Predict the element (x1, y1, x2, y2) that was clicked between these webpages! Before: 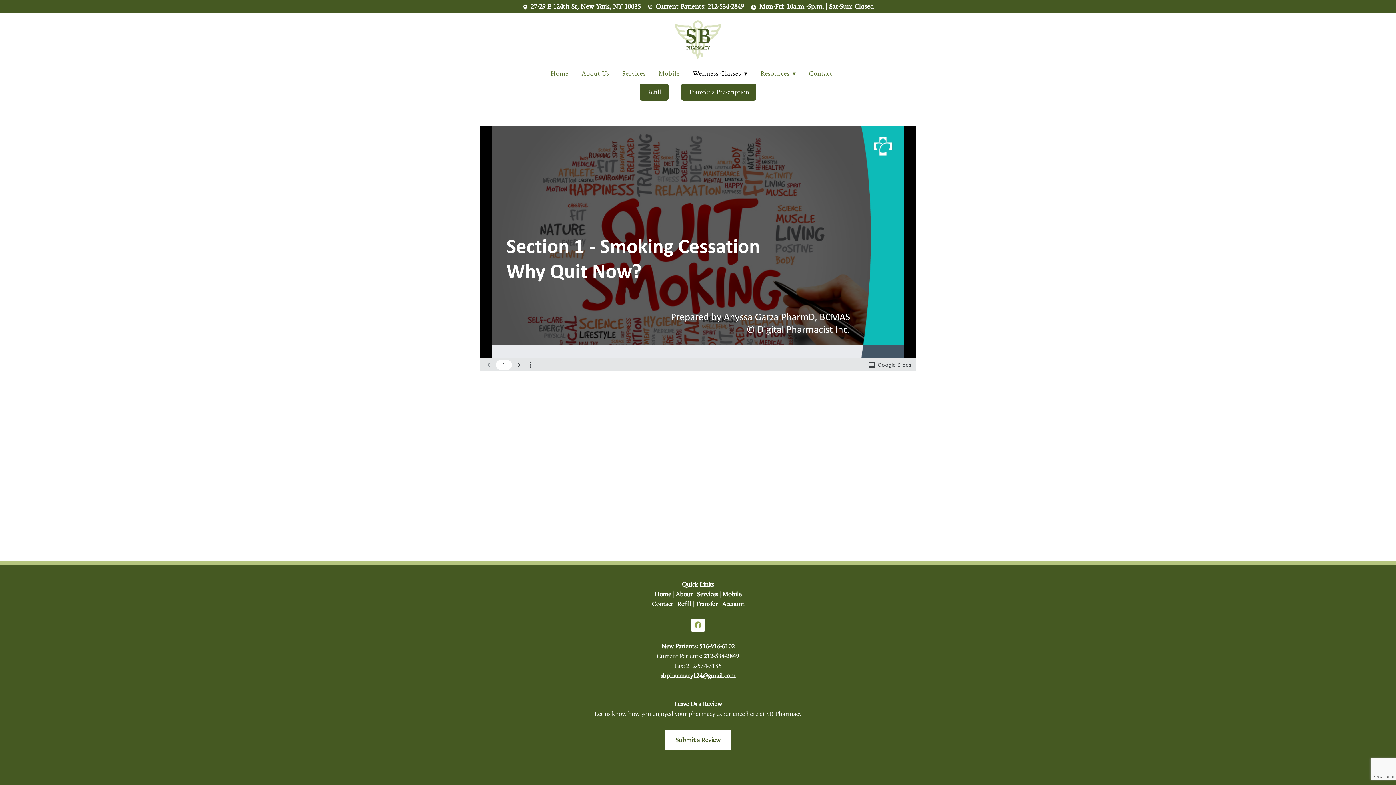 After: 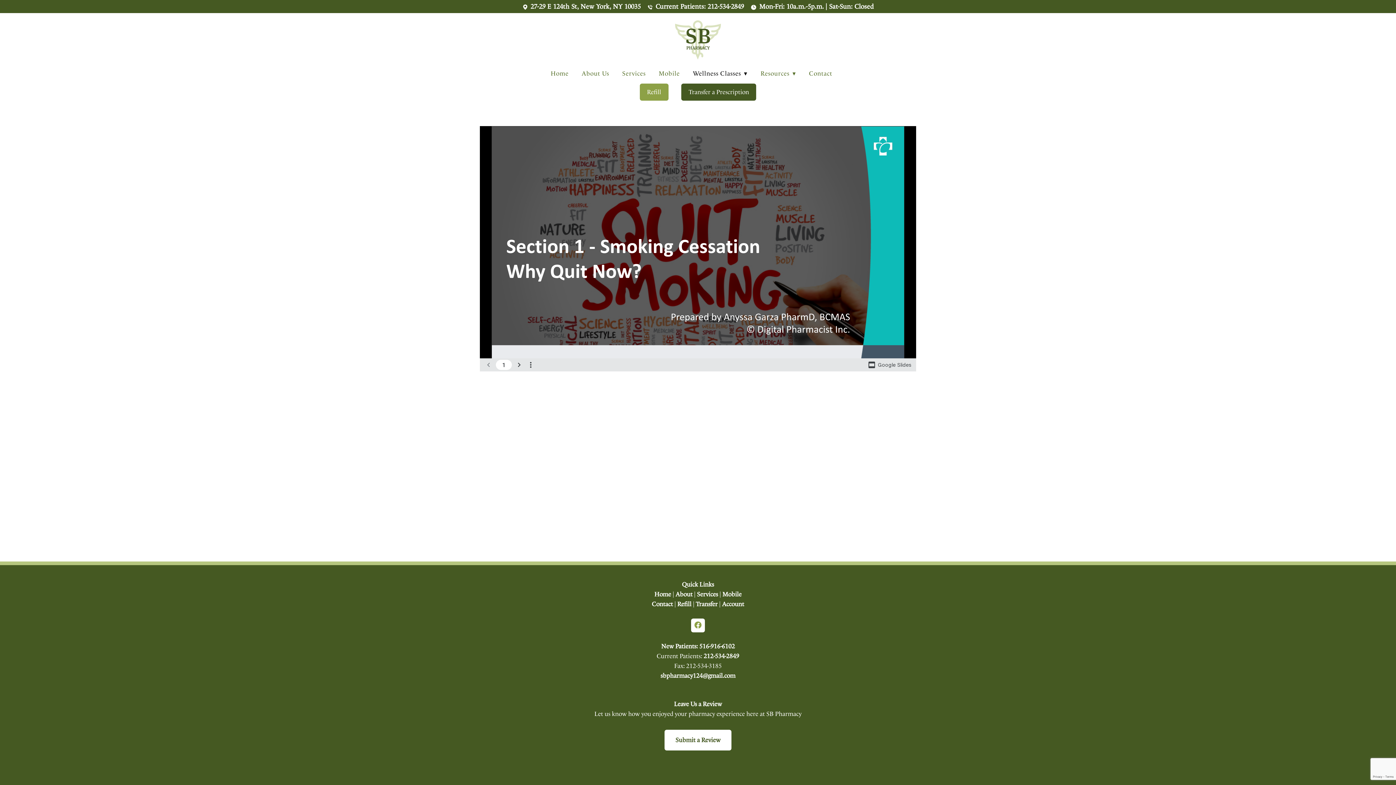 Action: bbox: (639, 83, 668, 100) label: Refill